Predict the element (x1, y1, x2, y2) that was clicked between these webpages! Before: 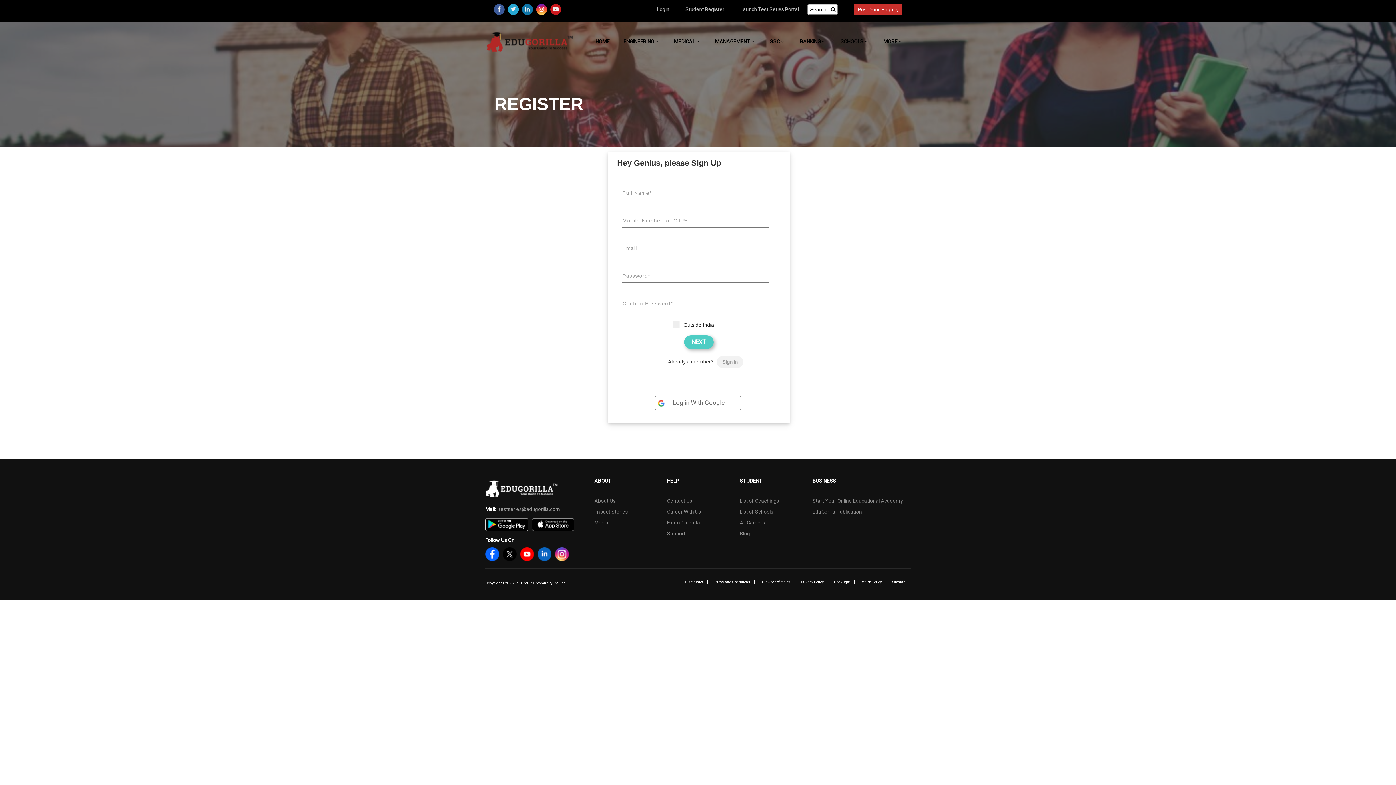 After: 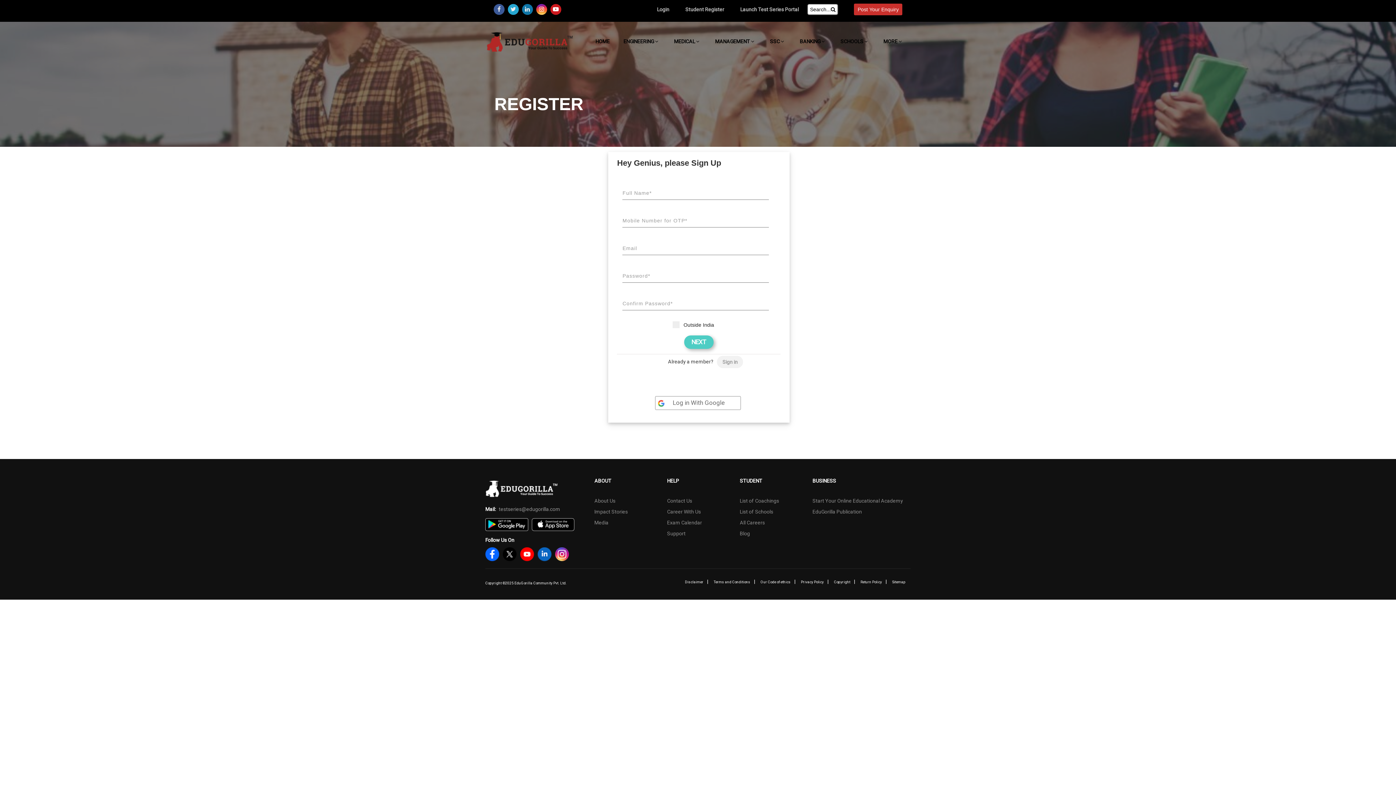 Action: bbox: (550, 3, 561, 14)